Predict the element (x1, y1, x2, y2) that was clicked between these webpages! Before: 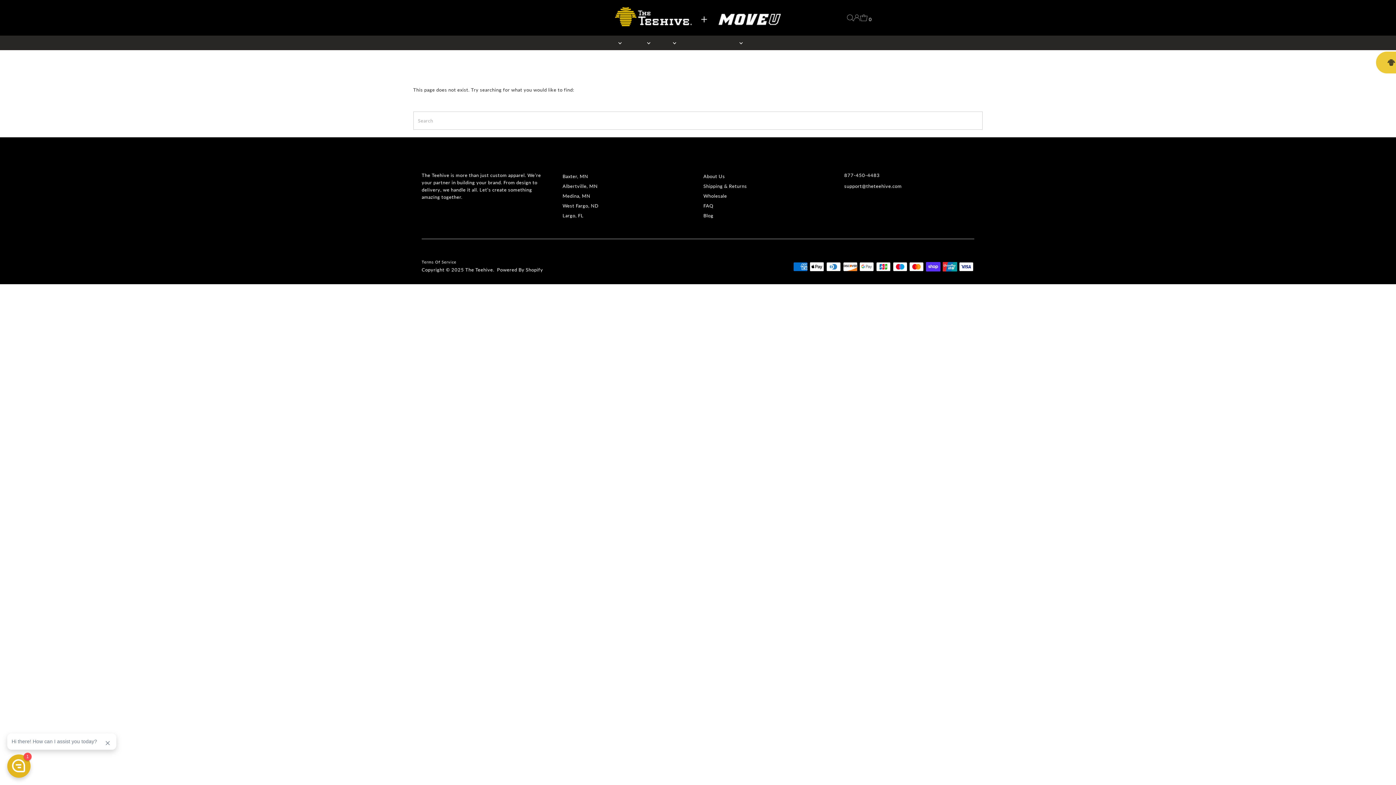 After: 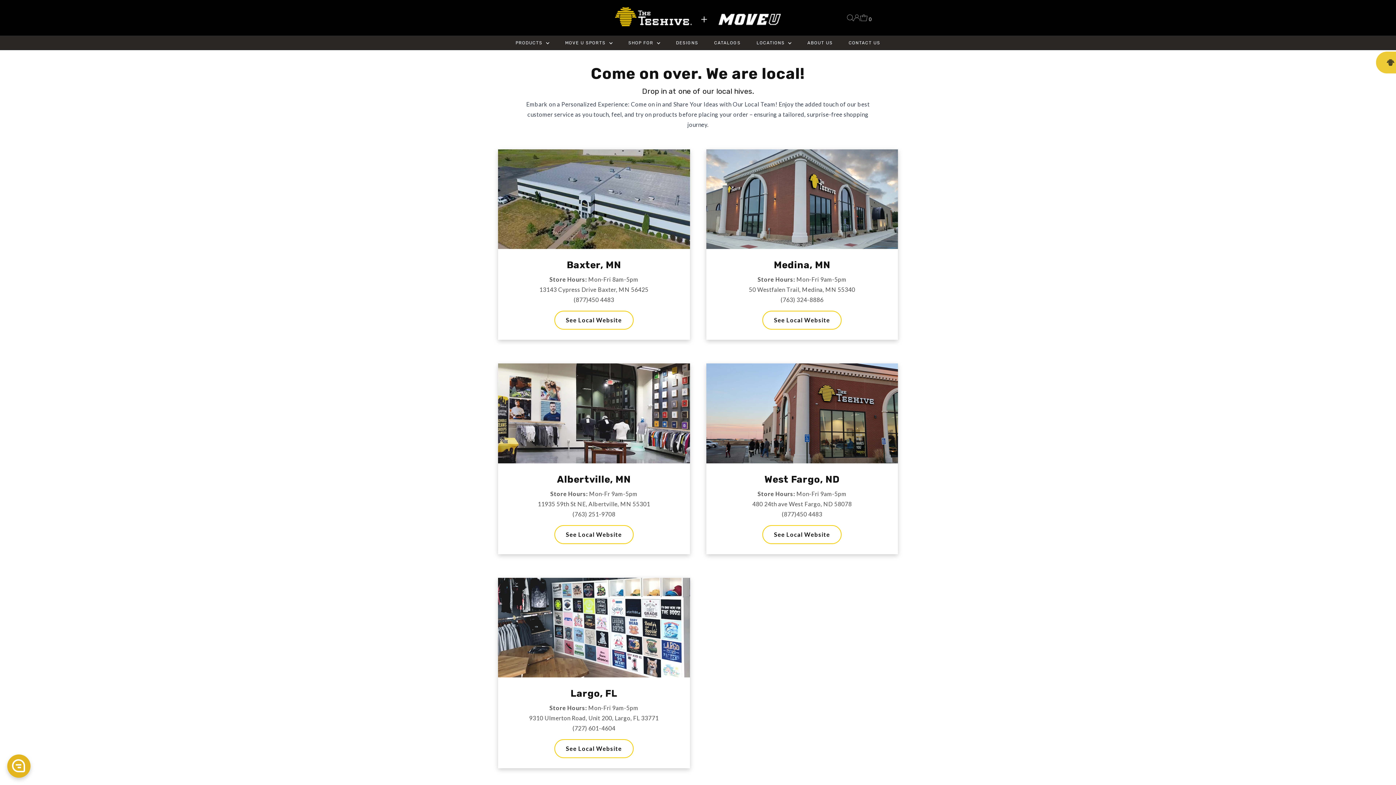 Action: bbox: (725, 35, 750, 50) label: LOCATIONS 